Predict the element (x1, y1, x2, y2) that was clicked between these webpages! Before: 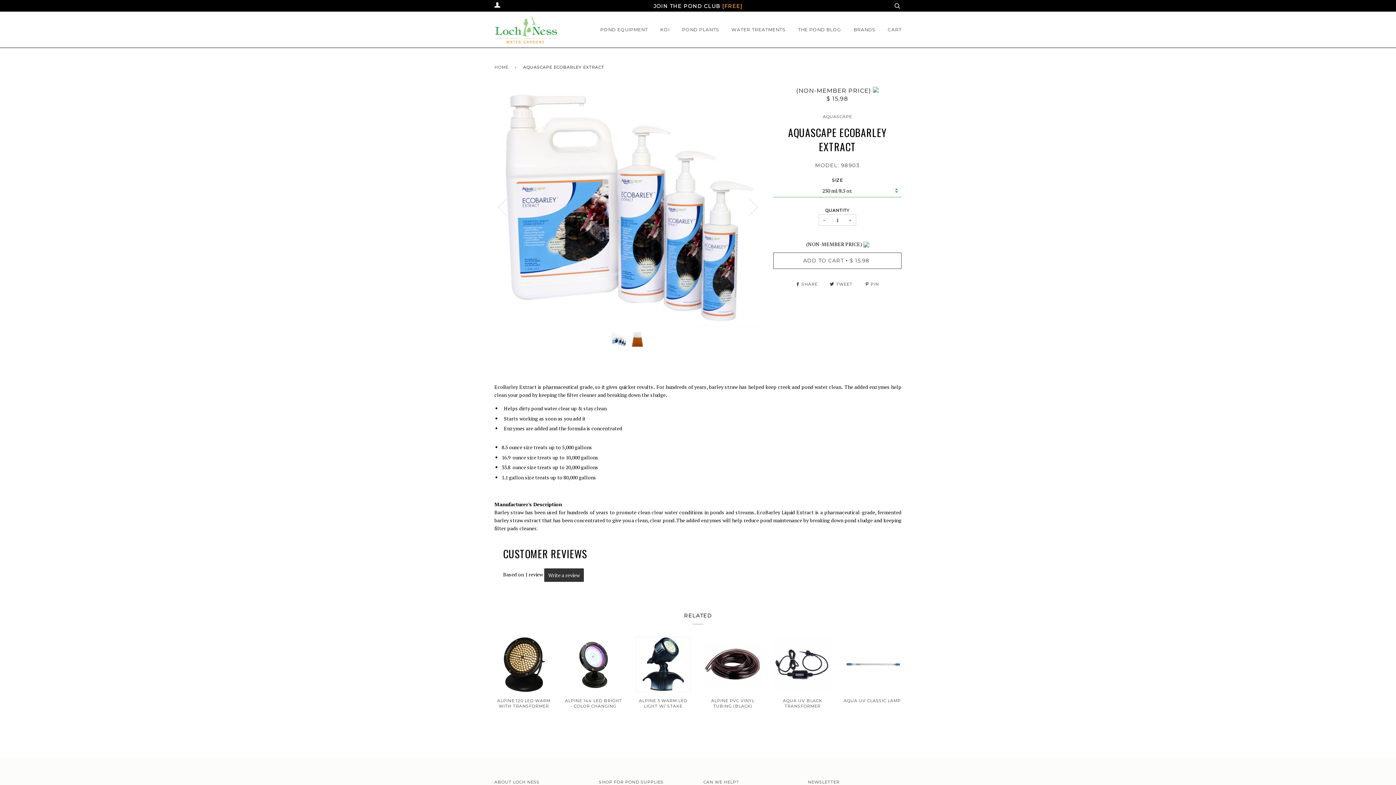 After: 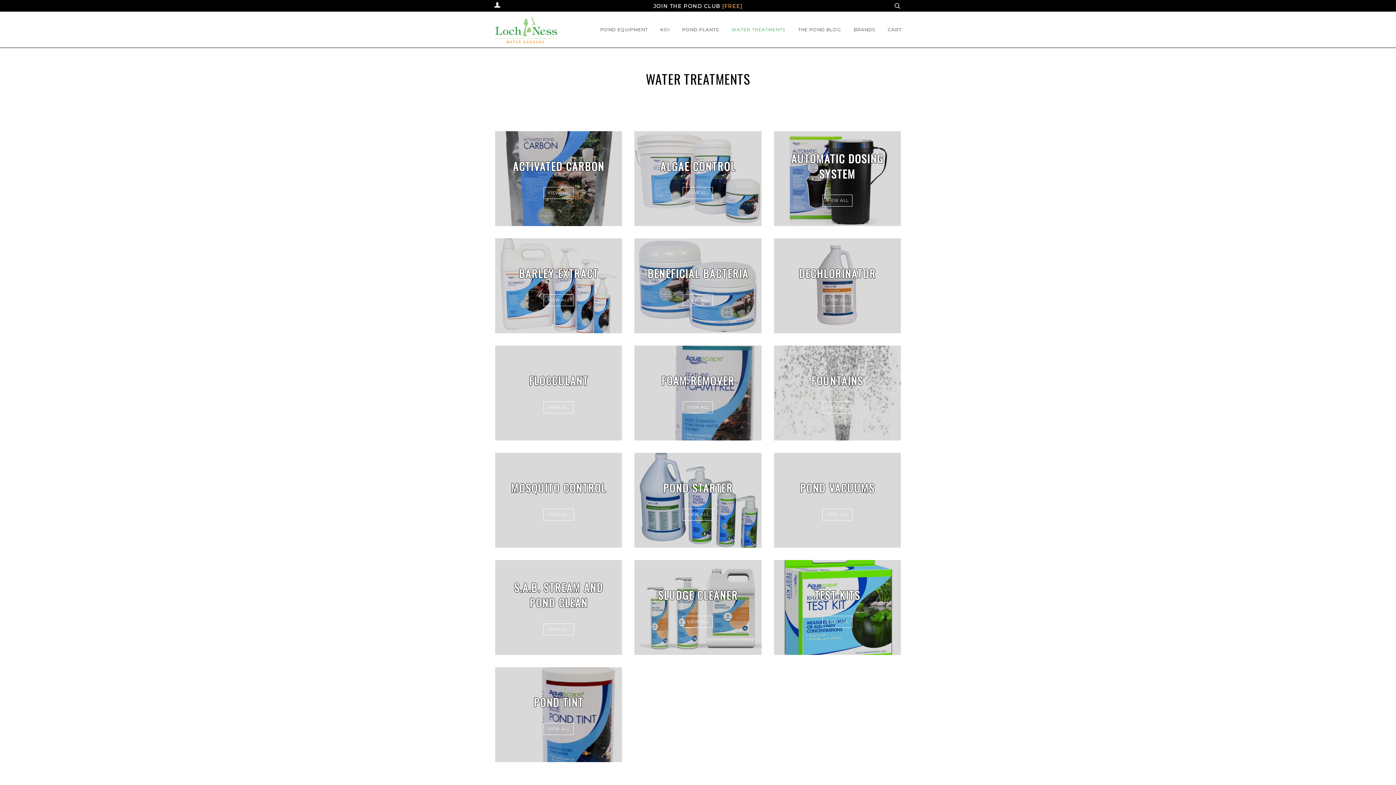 Action: label: WATER TREATMENTS bbox: (731, 11, 785, 47)